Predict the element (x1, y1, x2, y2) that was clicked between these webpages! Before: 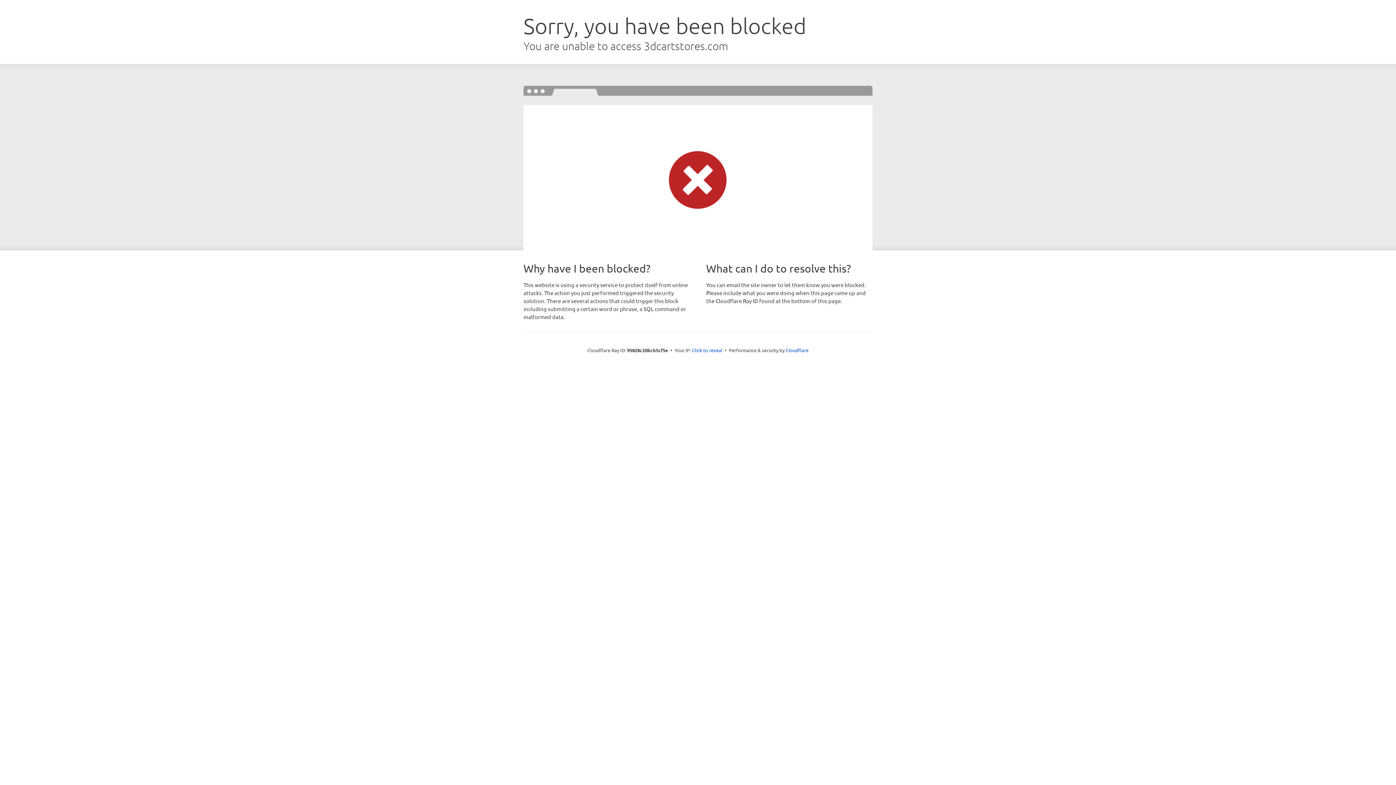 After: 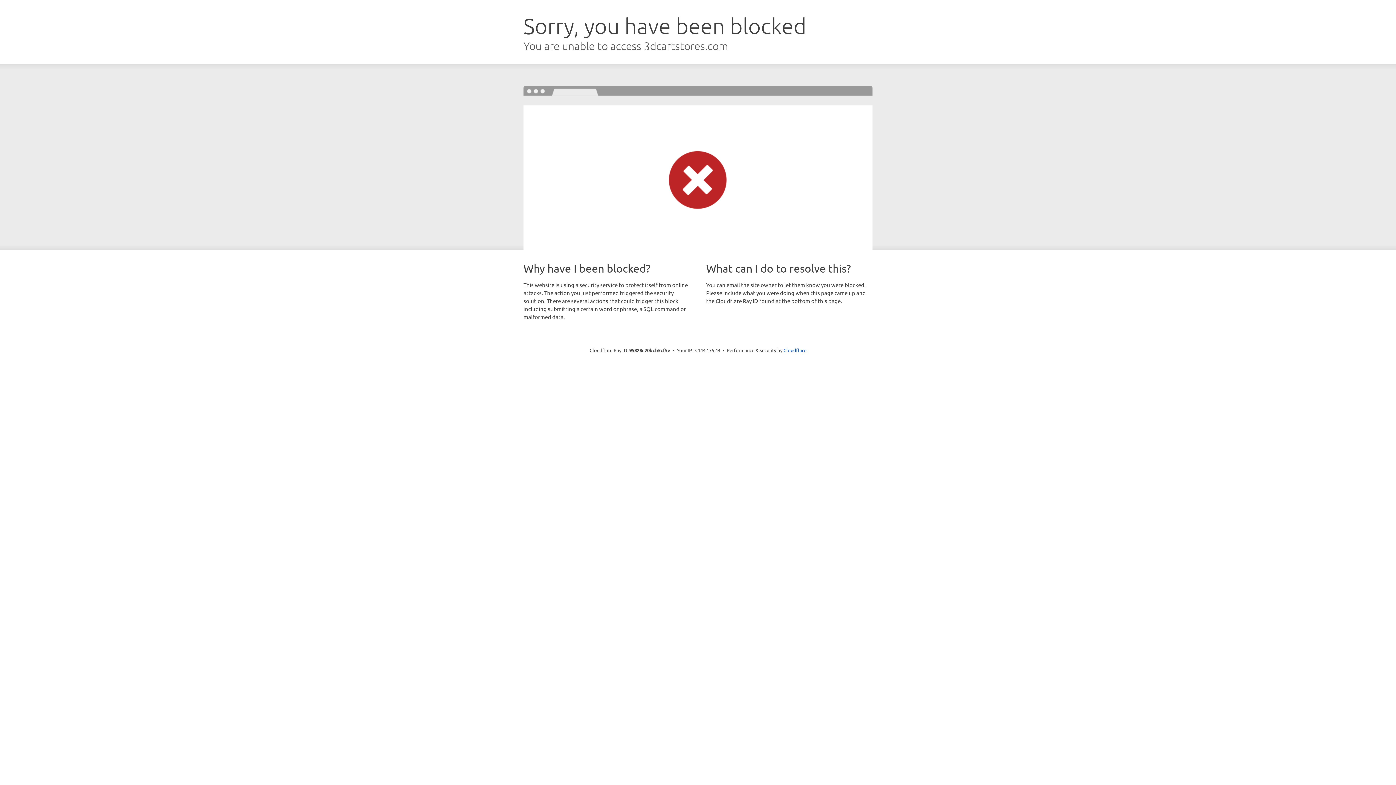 Action: bbox: (692, 346, 722, 353) label: Click to reveal